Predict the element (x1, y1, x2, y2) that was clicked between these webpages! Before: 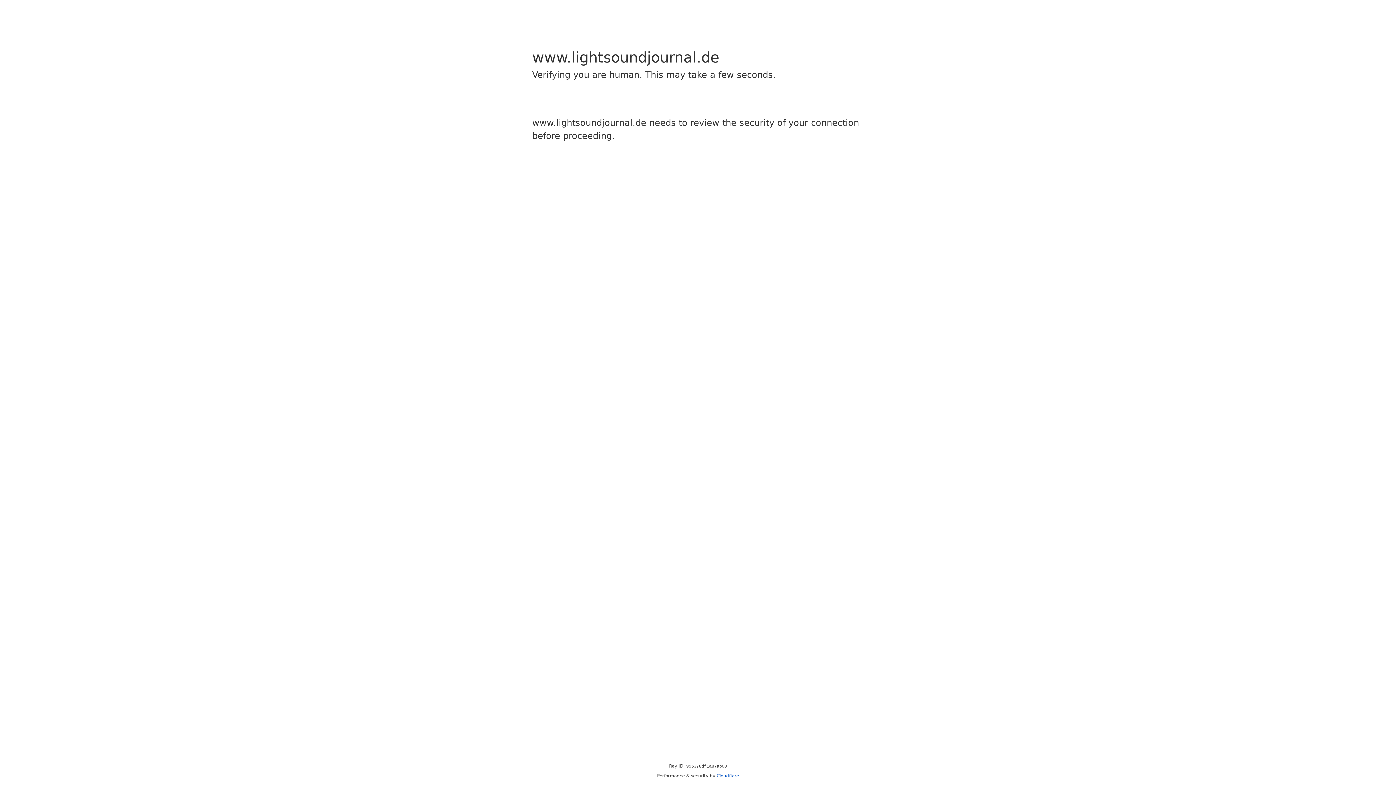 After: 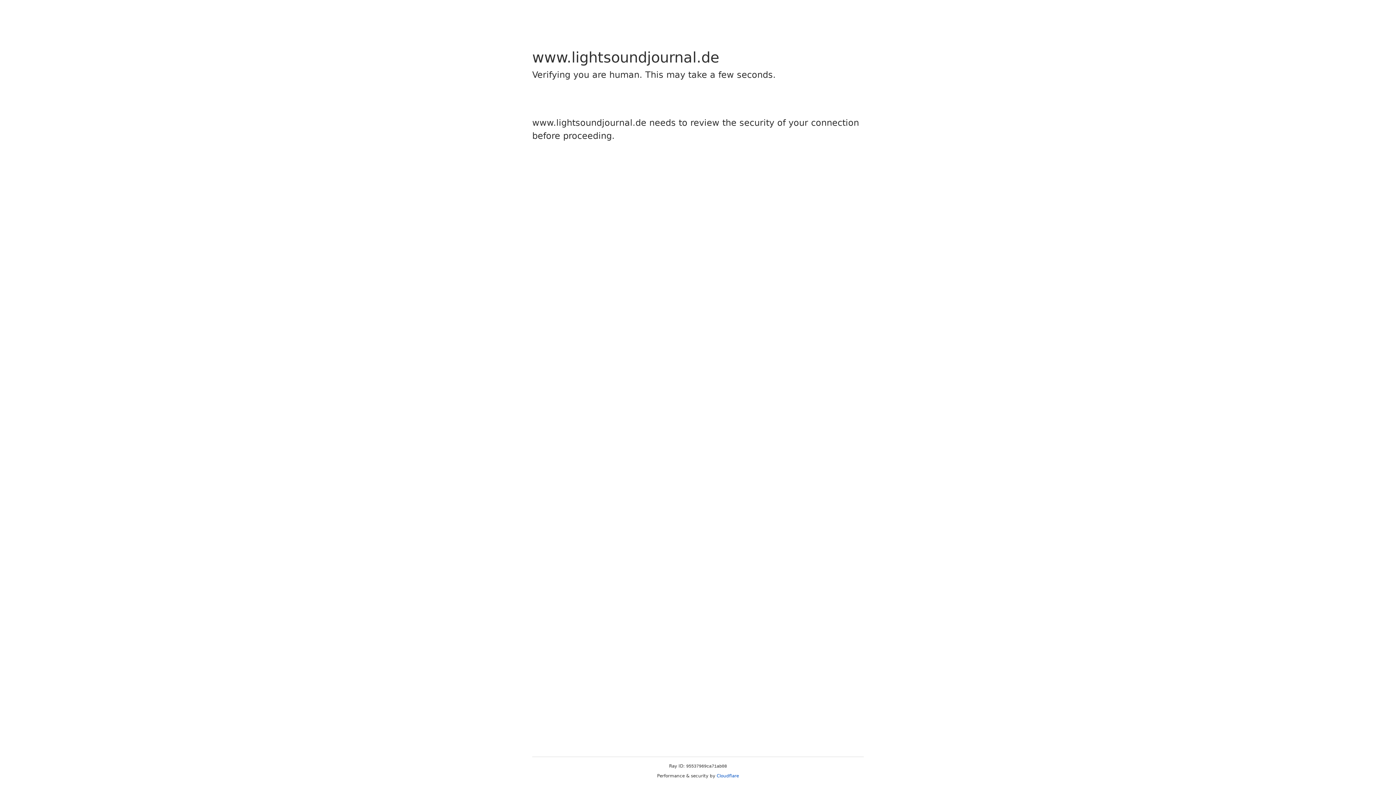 Action: label: Cloudflare bbox: (716, 773, 739, 778)